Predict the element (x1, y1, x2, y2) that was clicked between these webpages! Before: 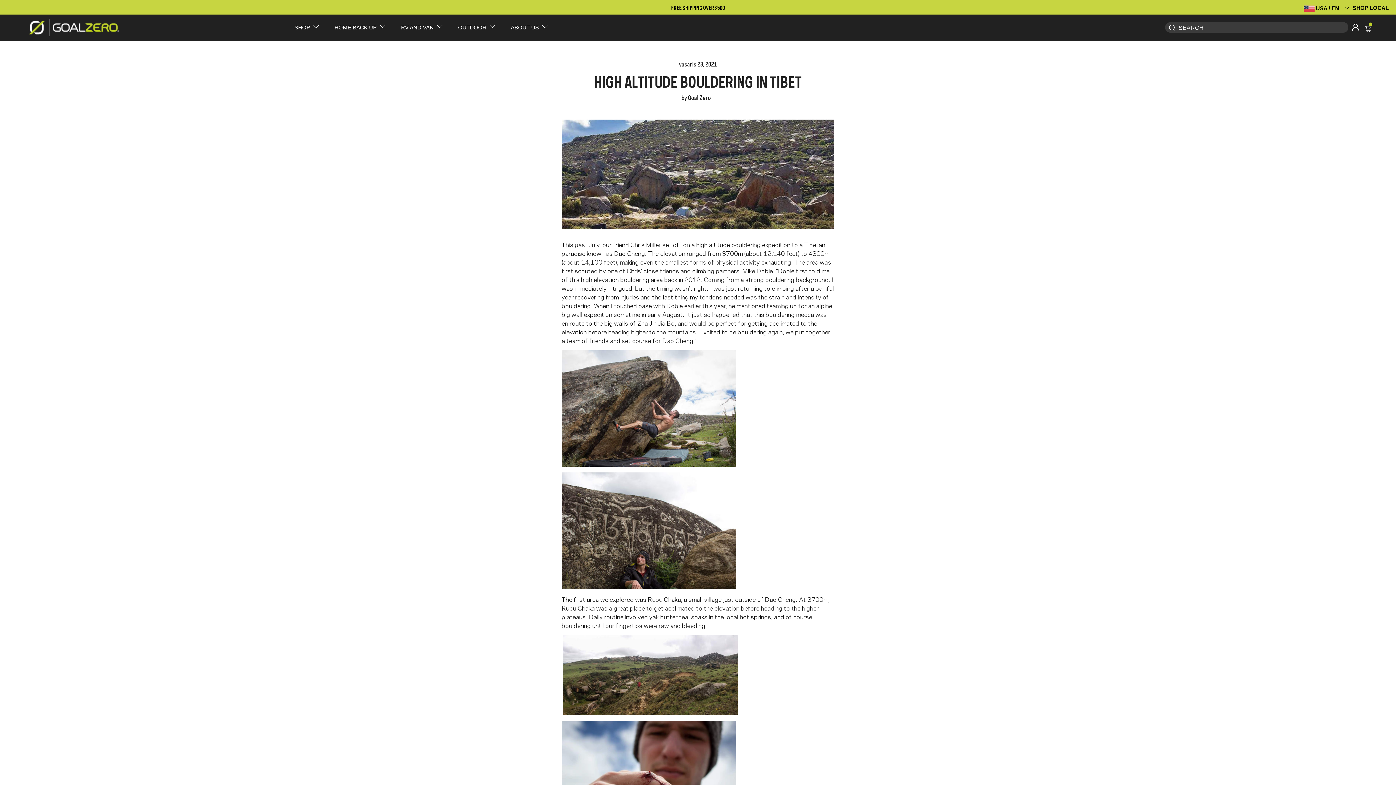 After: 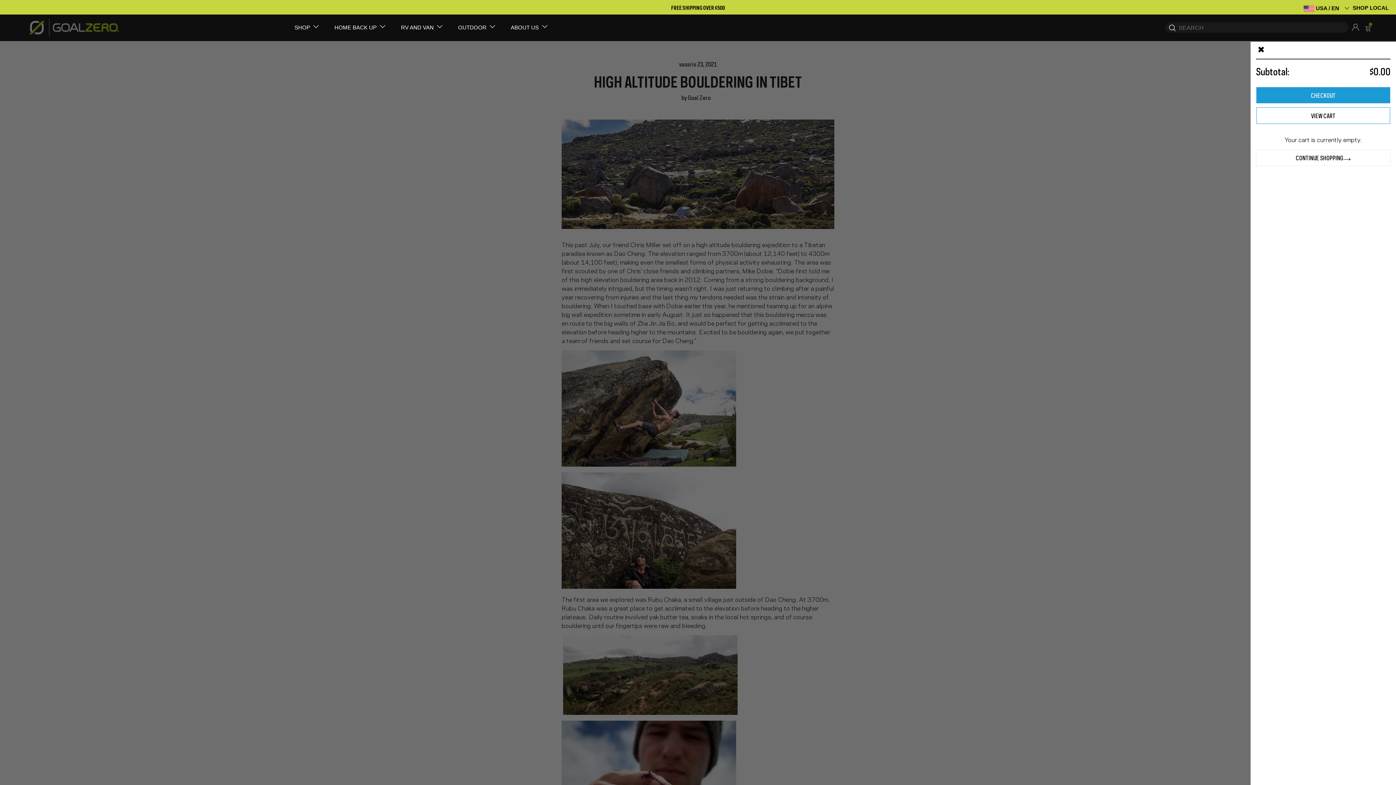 Action: bbox: (1365, 22, 1372, 32) label: /cart